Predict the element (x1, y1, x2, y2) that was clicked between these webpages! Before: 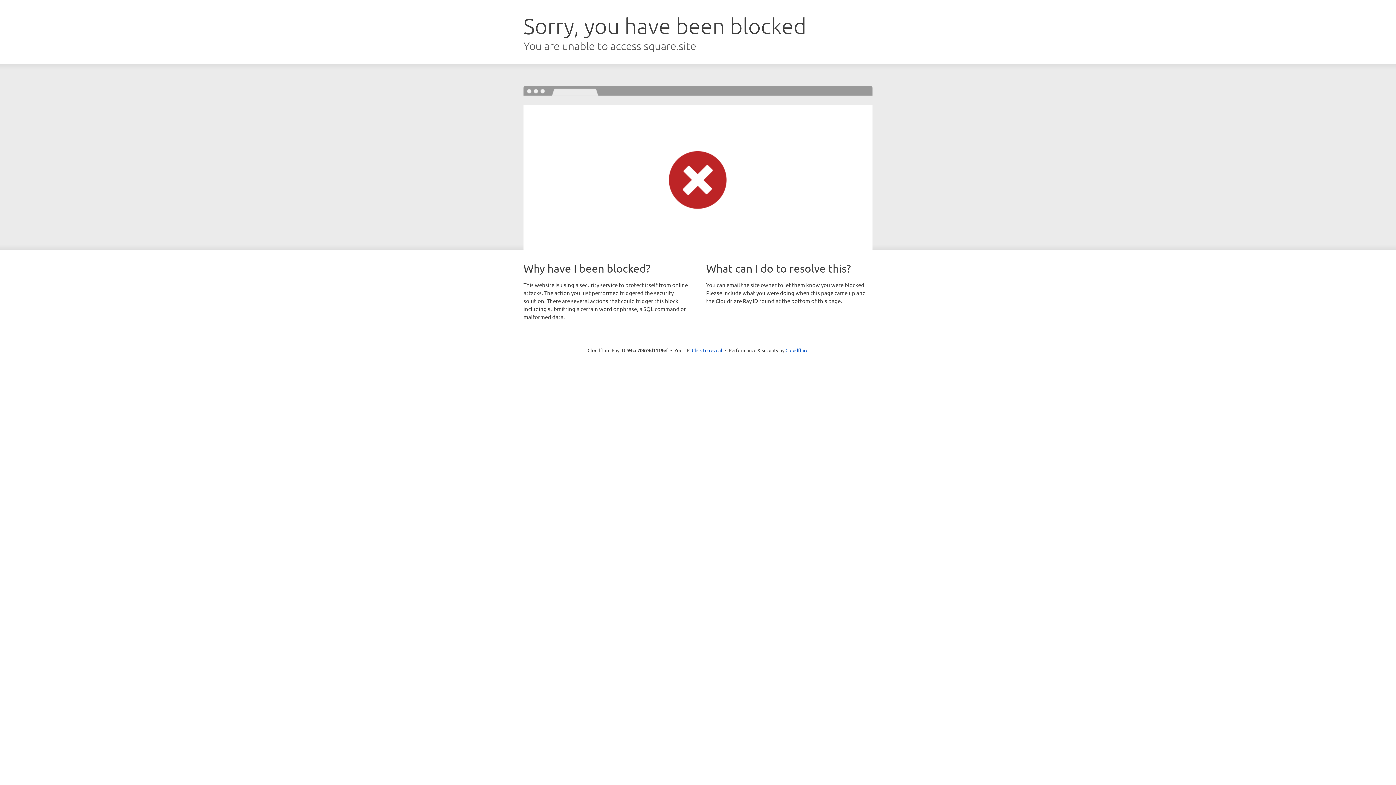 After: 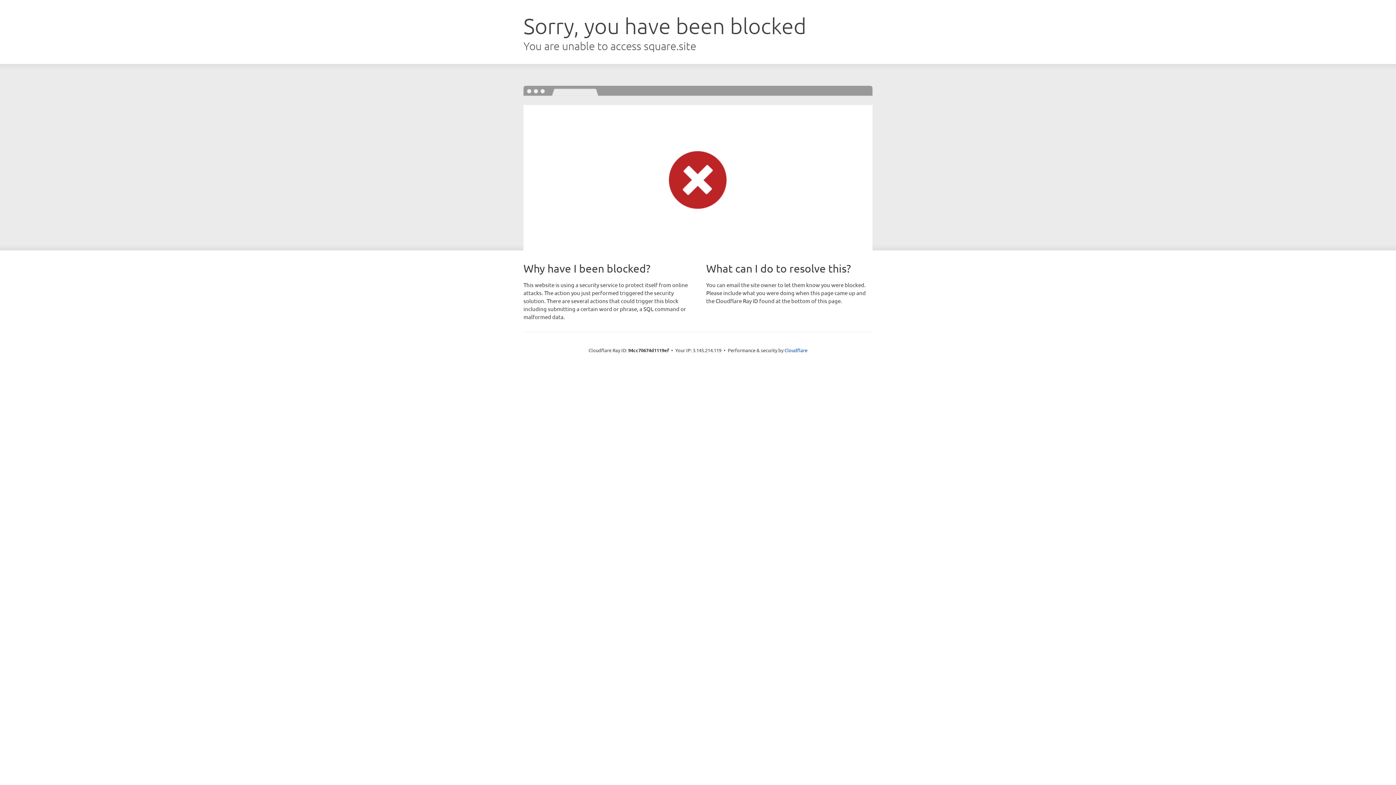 Action: label: Click to reveal bbox: (692, 346, 722, 353)